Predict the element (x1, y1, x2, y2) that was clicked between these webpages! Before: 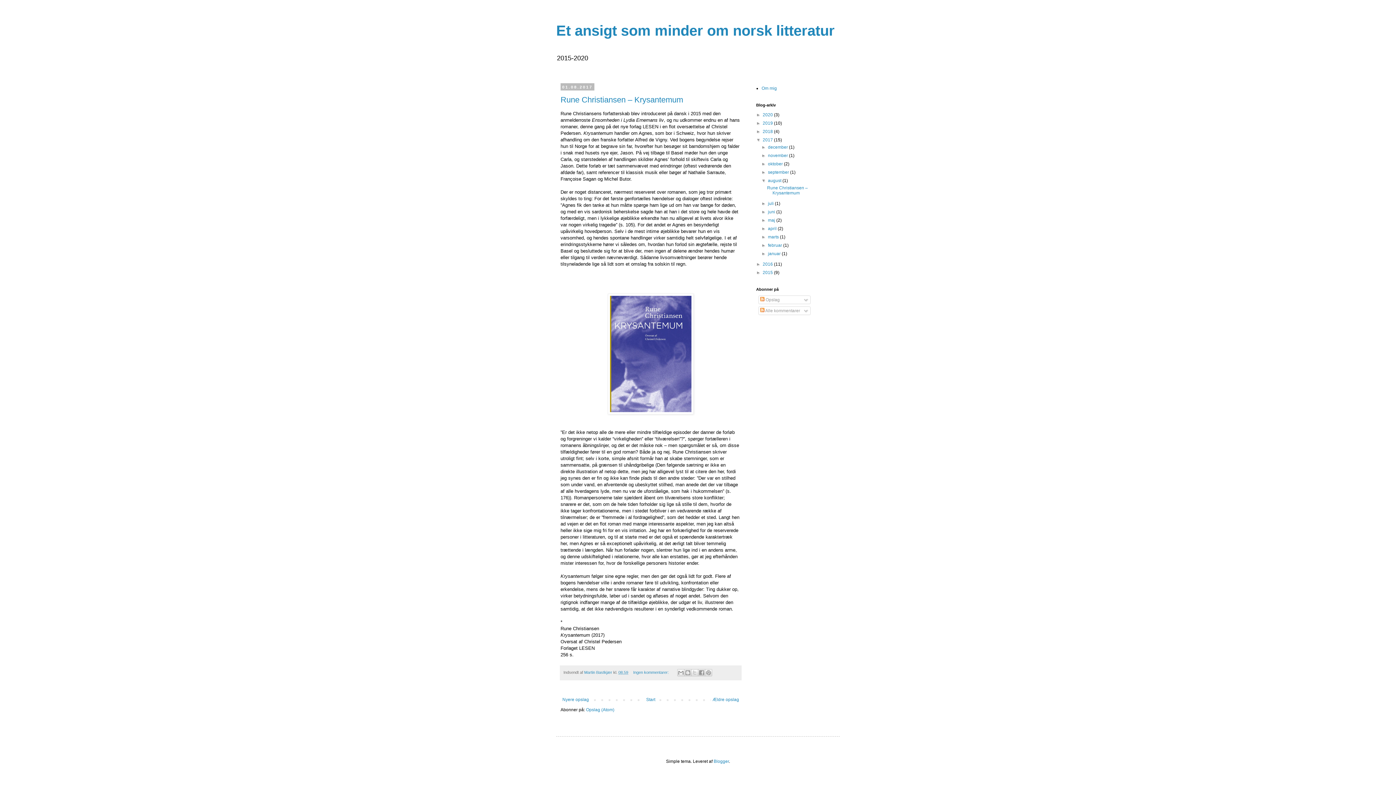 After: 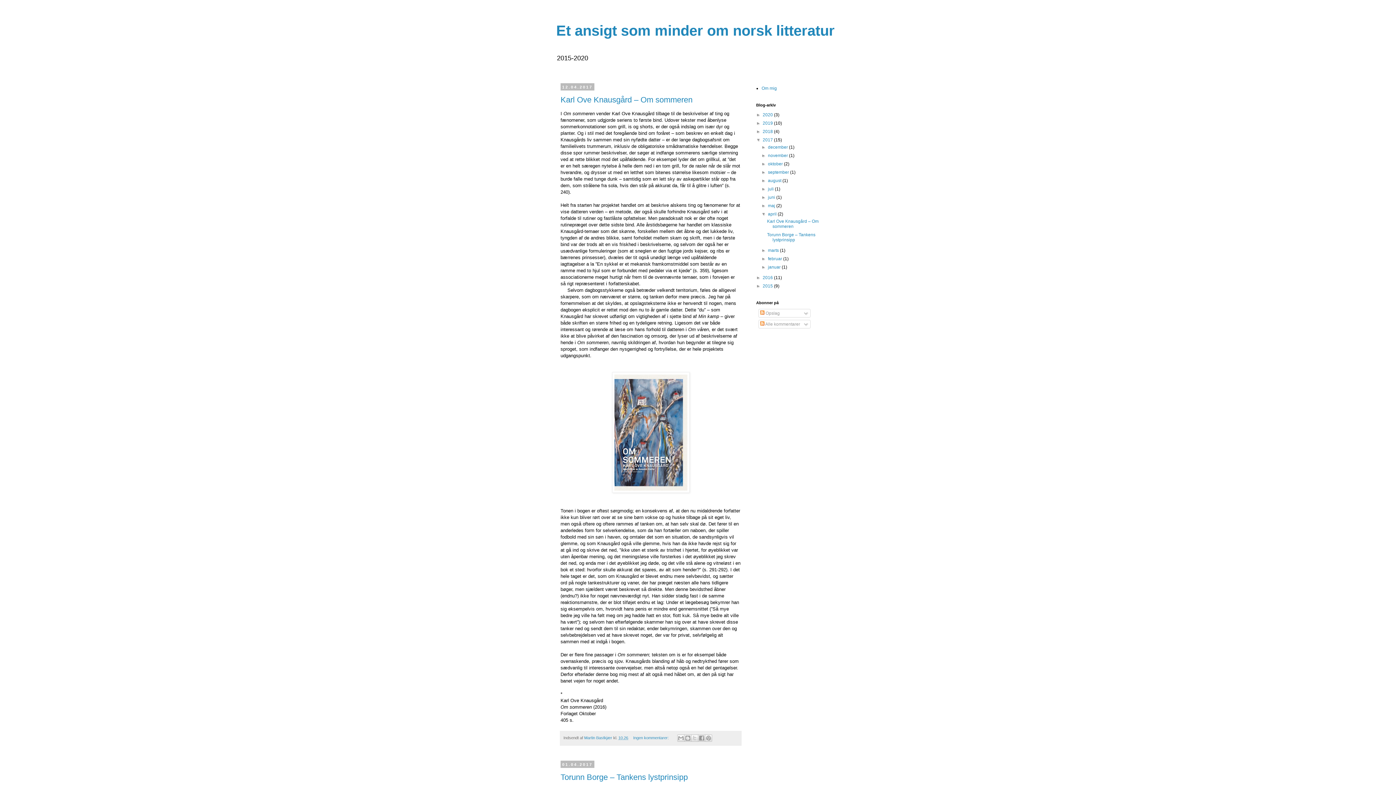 Action: bbox: (768, 226, 777, 231) label: april 